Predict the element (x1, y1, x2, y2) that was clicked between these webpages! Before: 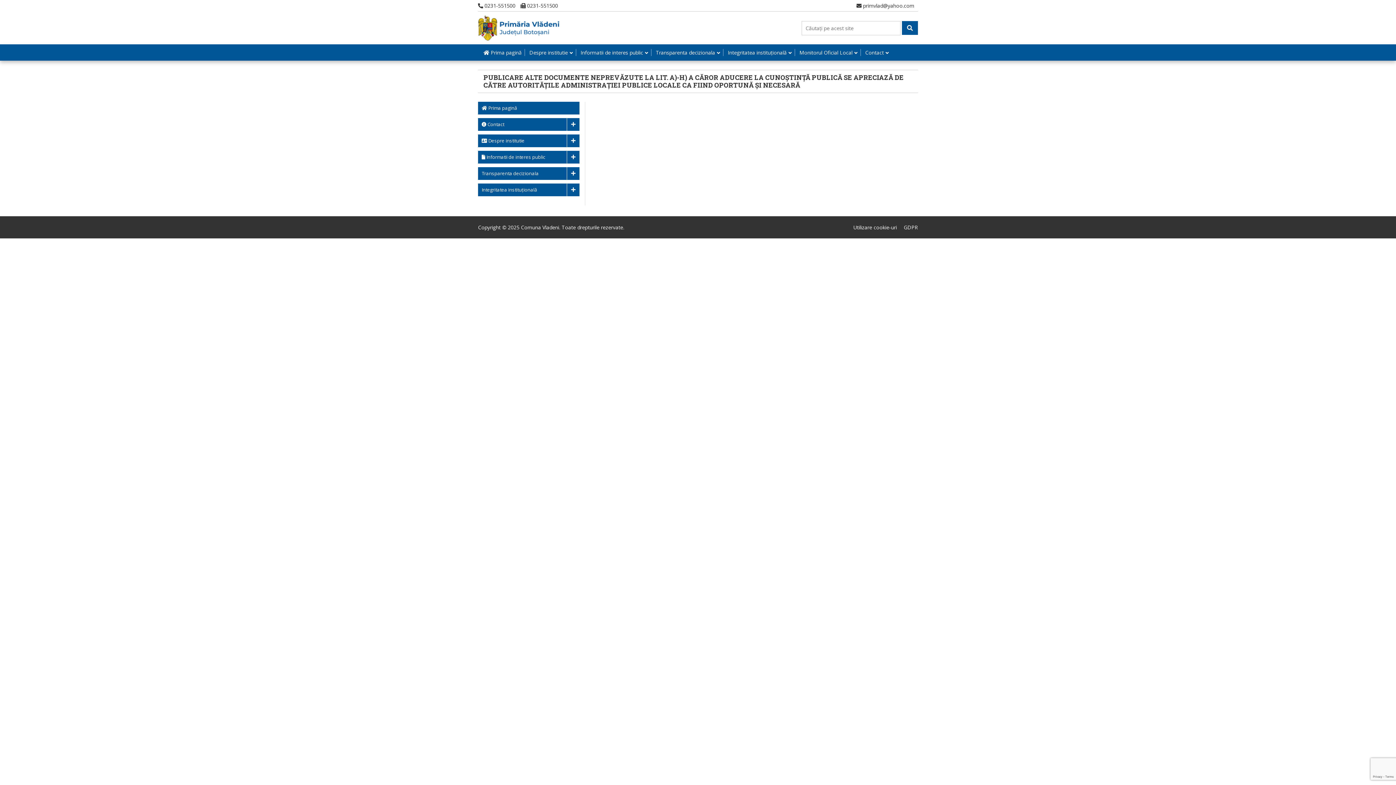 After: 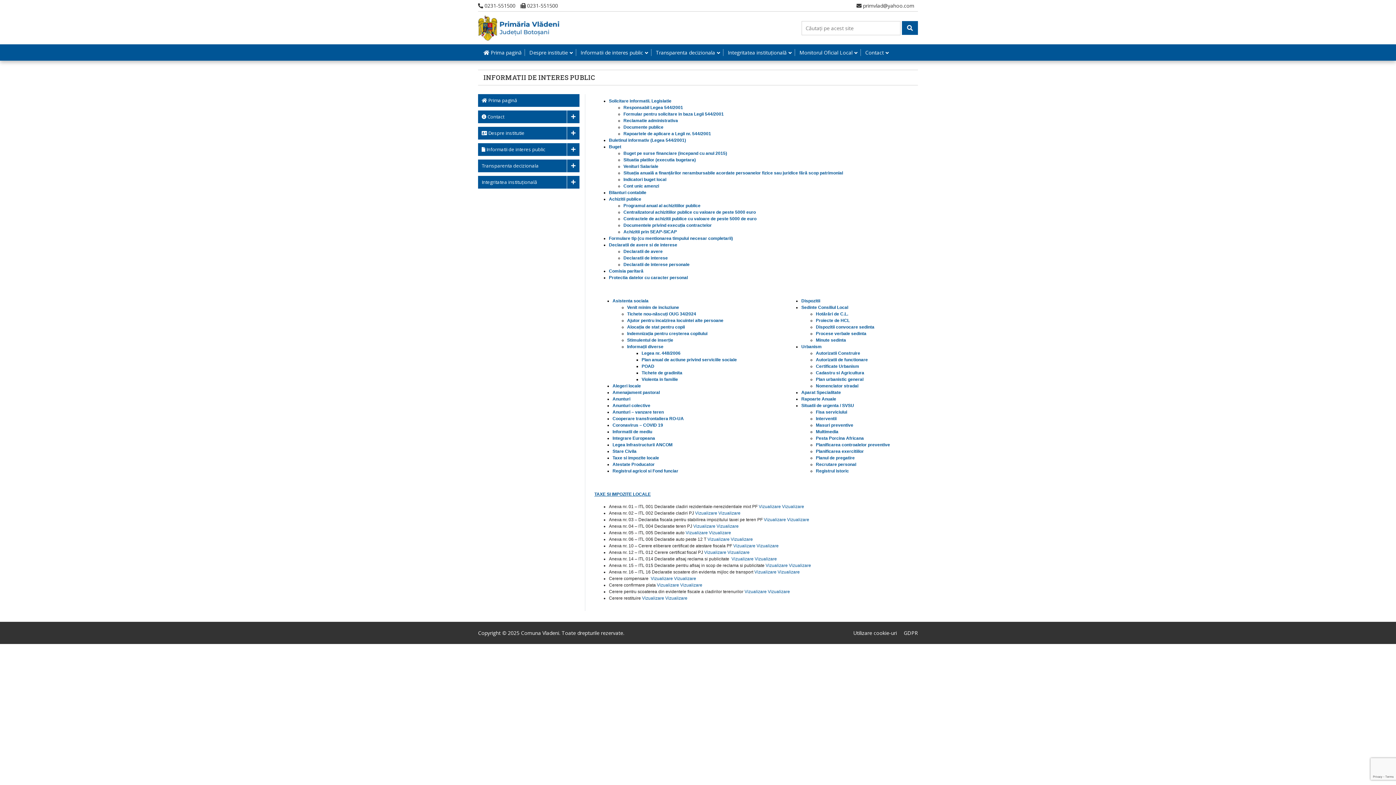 Action: label: Informatii de interes public bbox: (577, 49, 651, 56)